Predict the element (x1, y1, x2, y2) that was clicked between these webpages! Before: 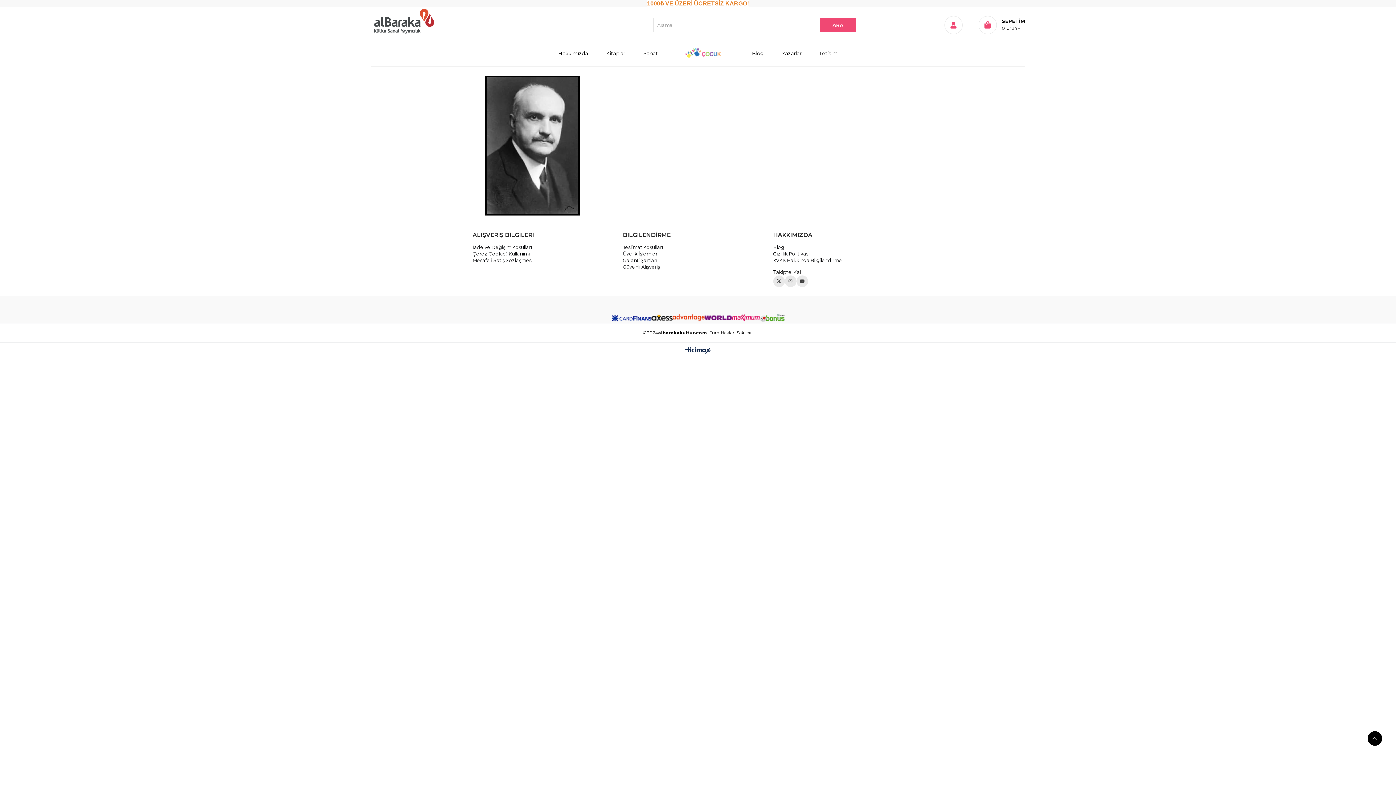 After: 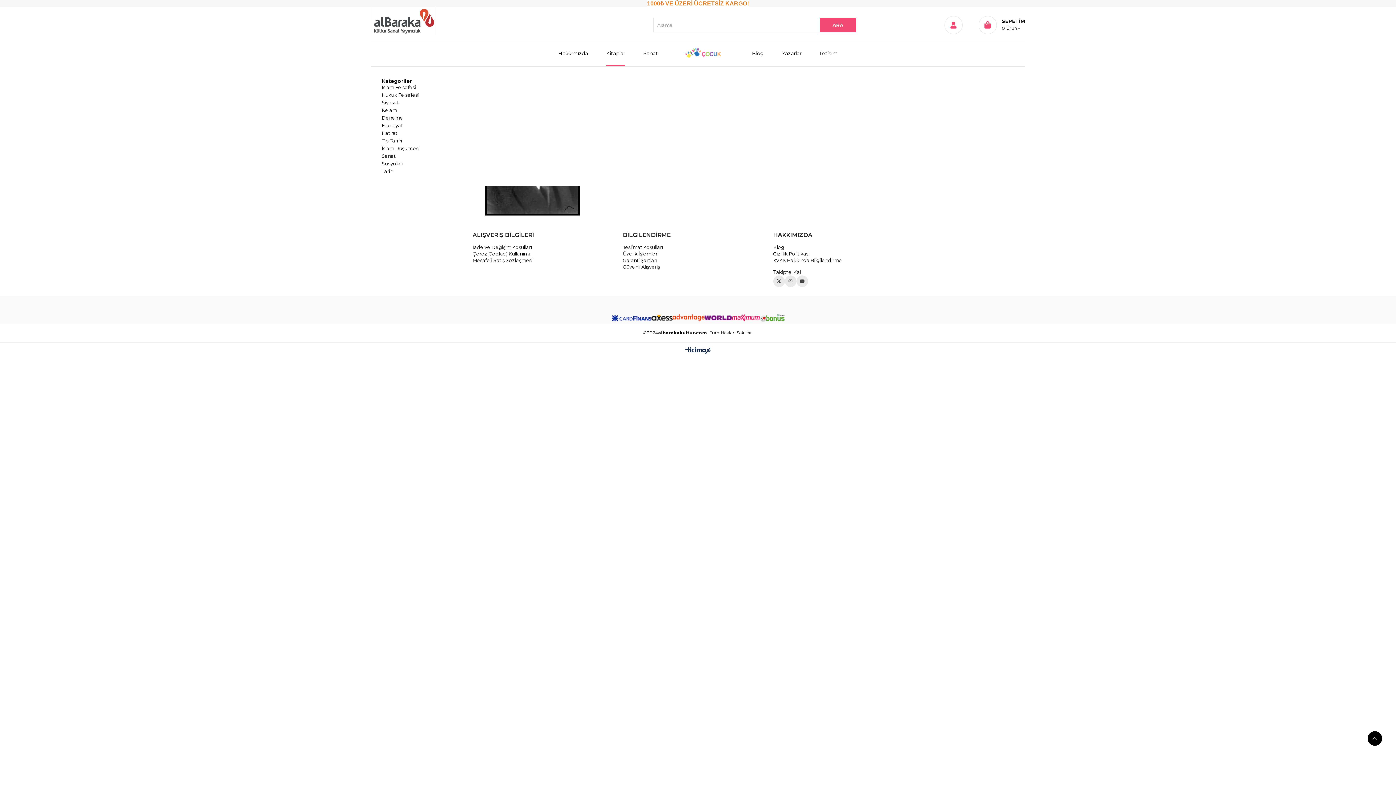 Action: bbox: (606, 41, 625, 66) label: Kitaplar